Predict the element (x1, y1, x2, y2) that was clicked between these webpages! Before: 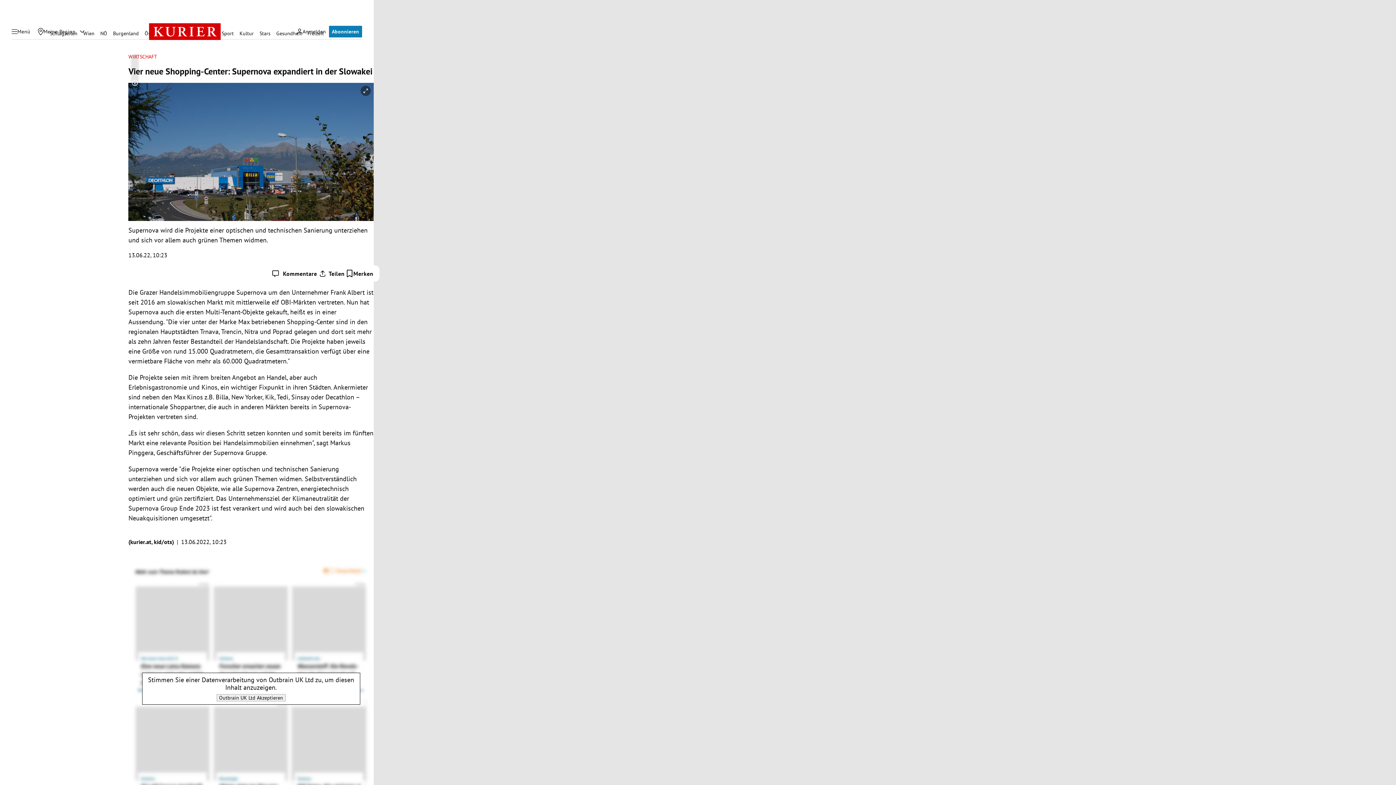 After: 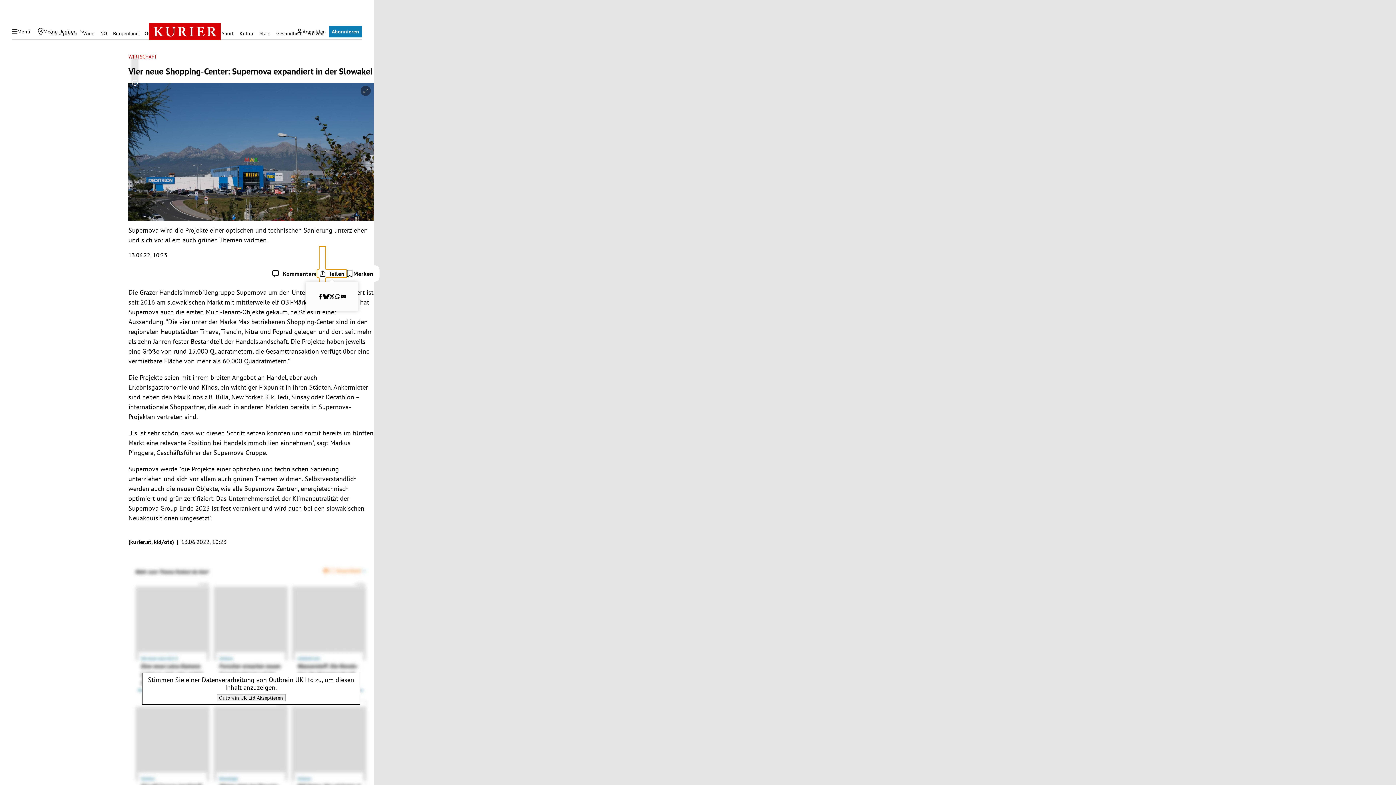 Action: label: Teilen bbox: (317, 269, 346, 277)